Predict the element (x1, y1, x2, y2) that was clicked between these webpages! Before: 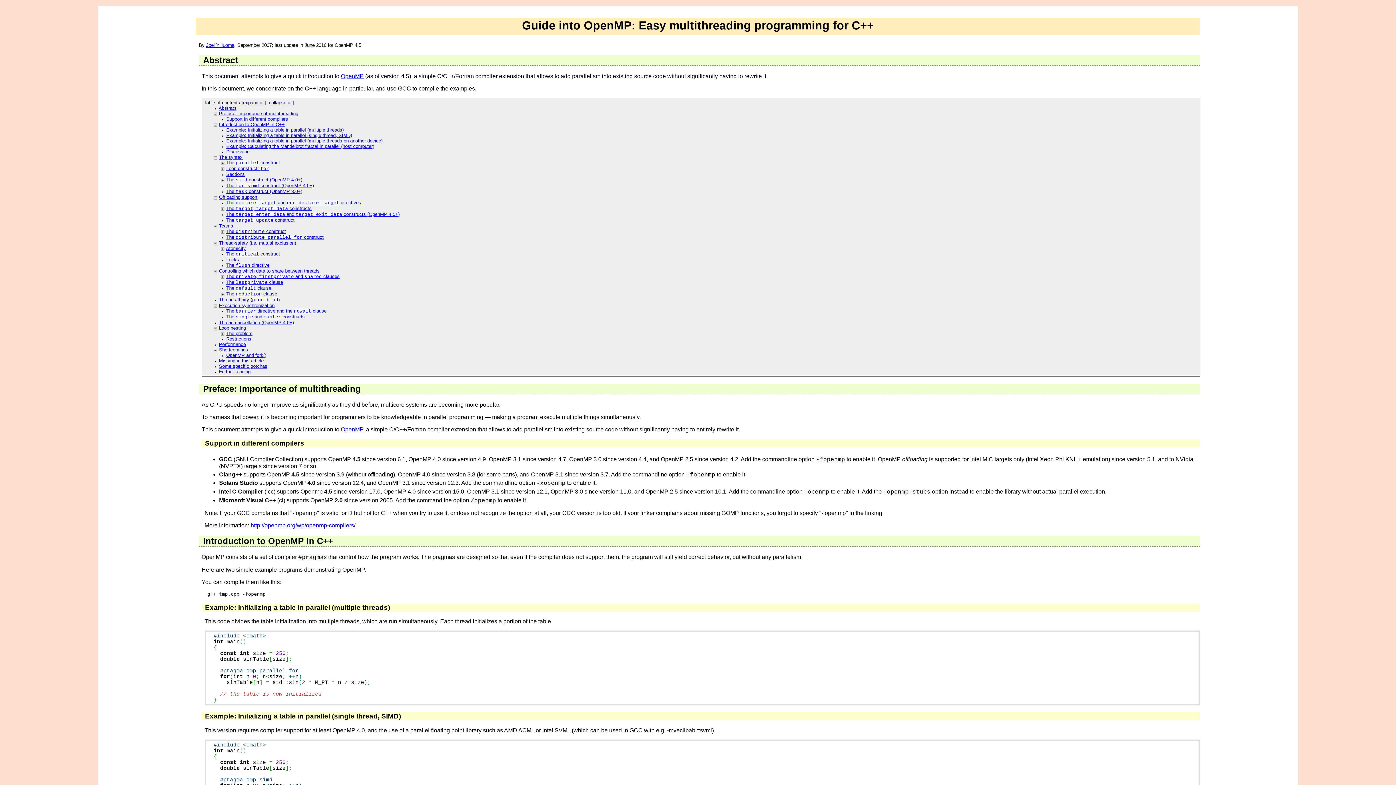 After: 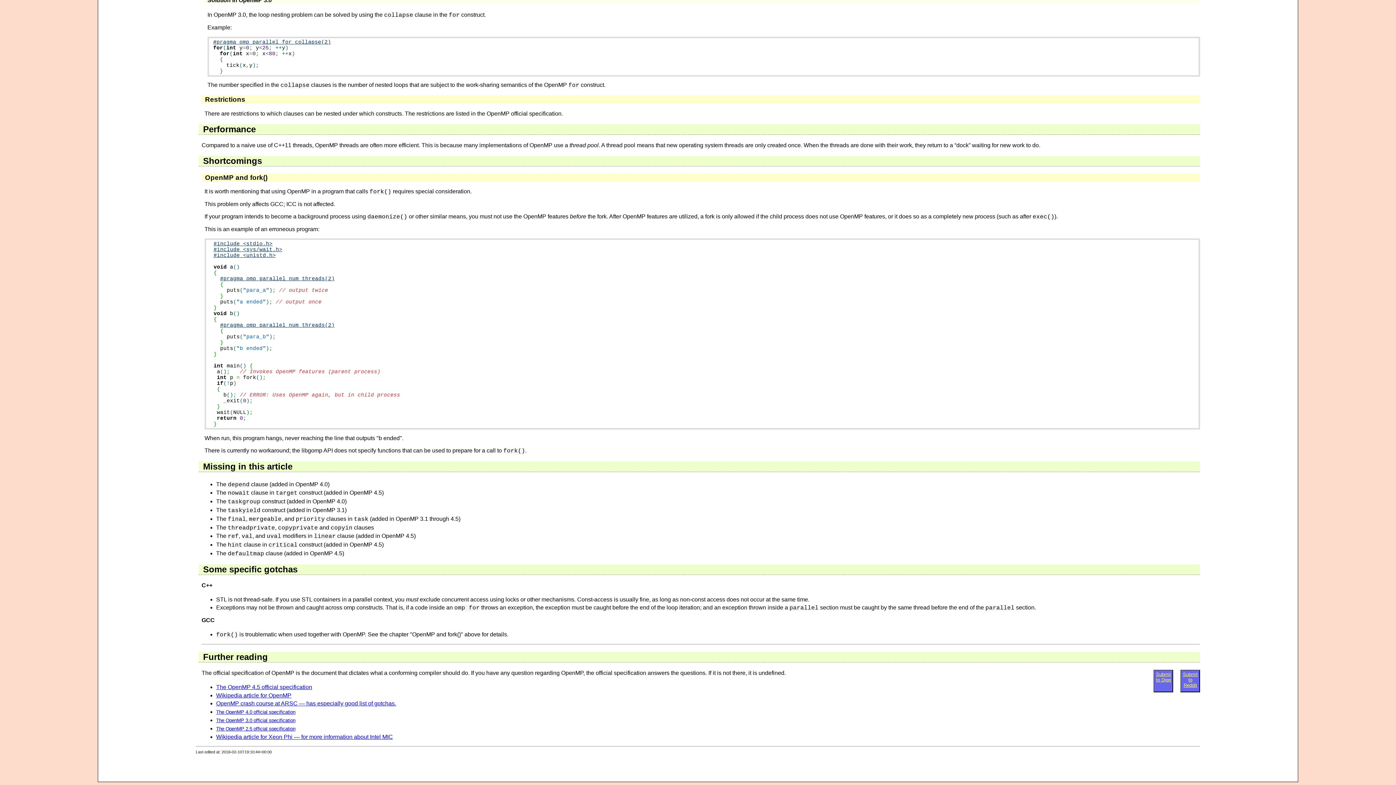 Action: label: Performance bbox: (219, 341, 245, 347)